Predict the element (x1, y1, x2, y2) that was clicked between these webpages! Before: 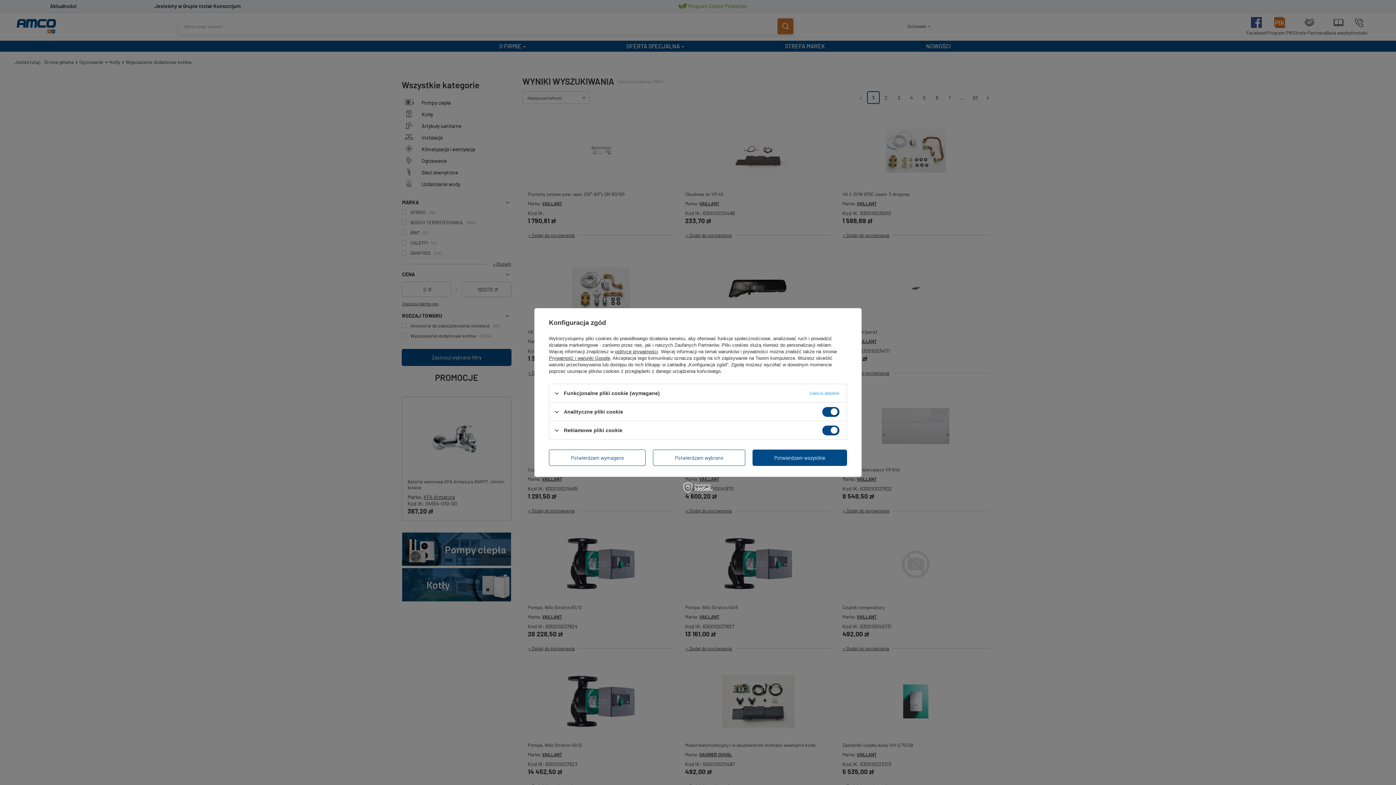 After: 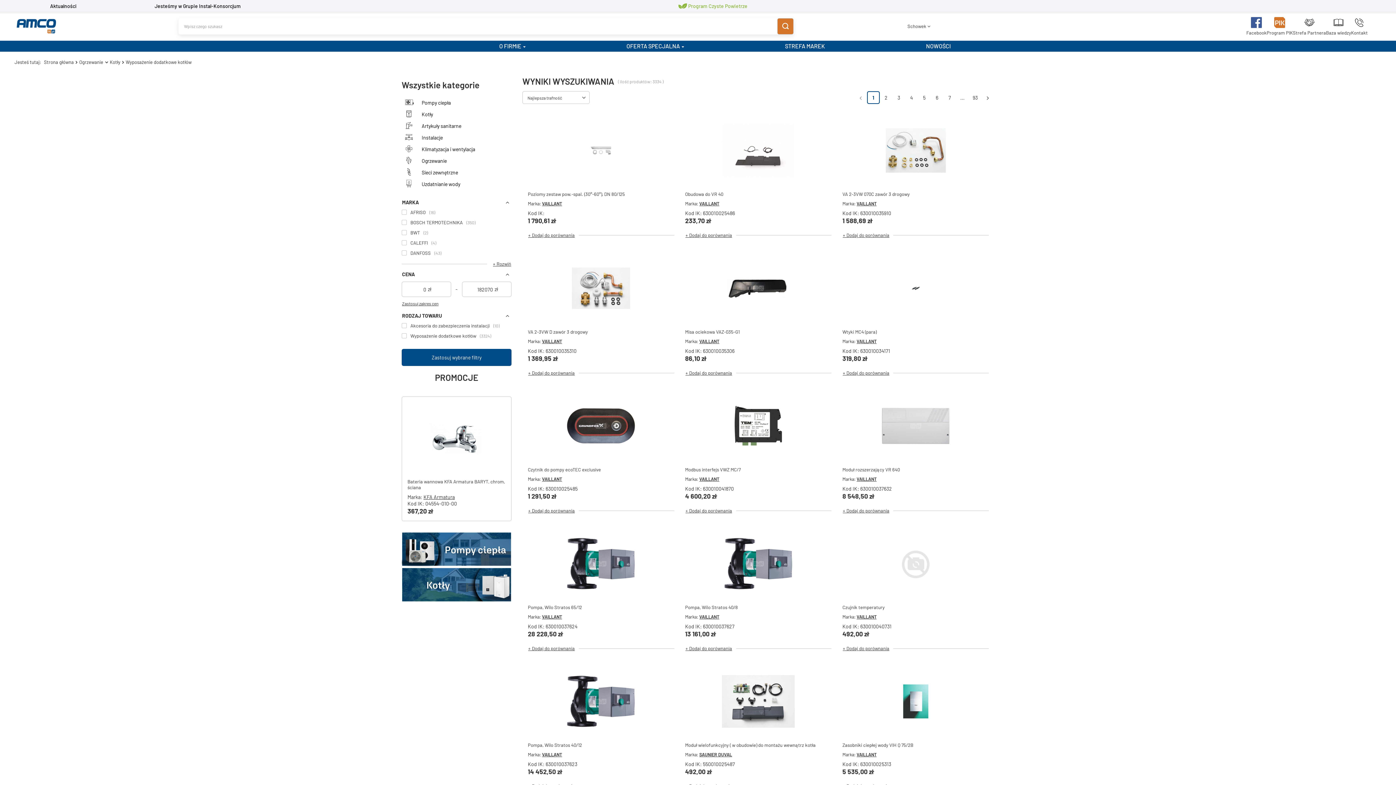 Action: bbox: (653, 449, 745, 466) label: Potwierdzam wybrane